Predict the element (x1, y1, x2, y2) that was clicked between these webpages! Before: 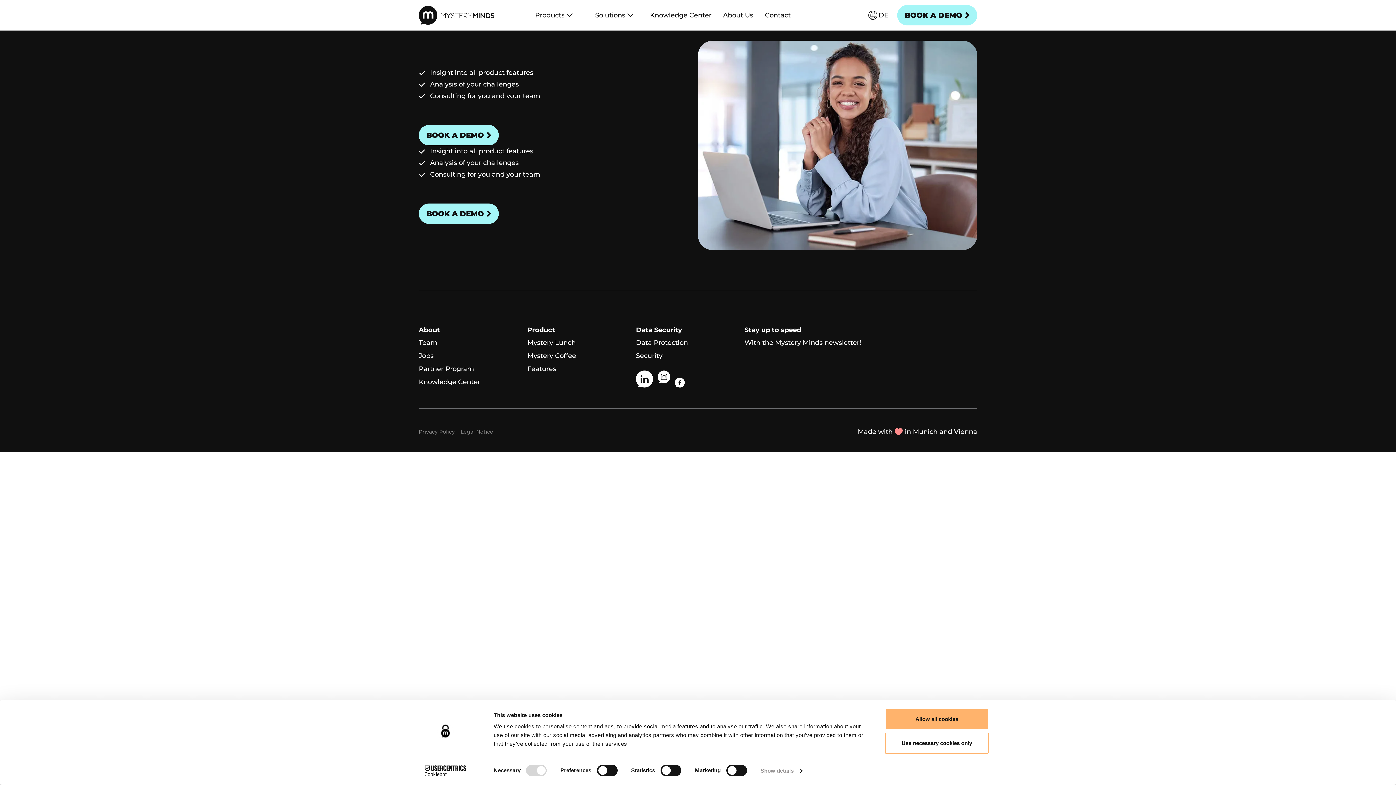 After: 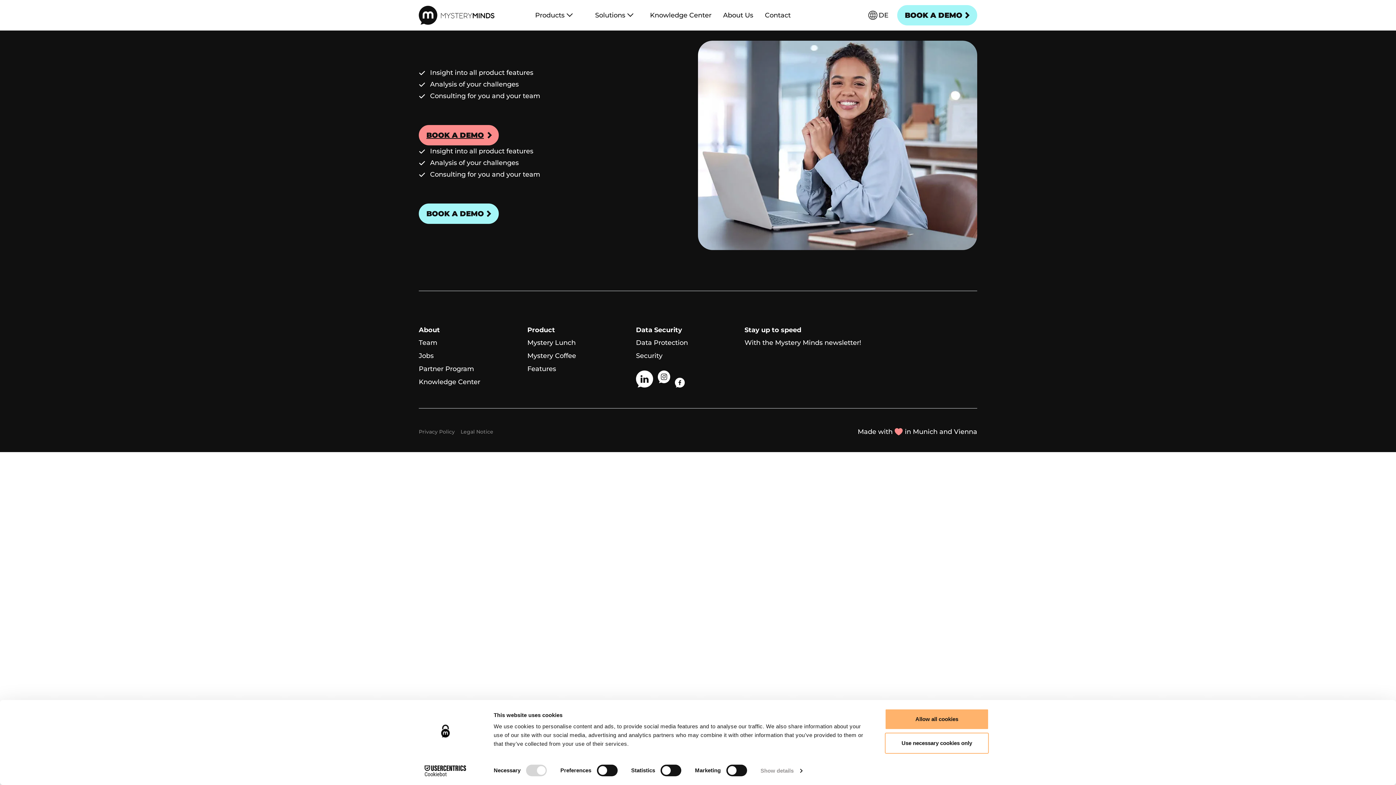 Action: label: BOOK A DEMO bbox: (418, 125, 498, 145)